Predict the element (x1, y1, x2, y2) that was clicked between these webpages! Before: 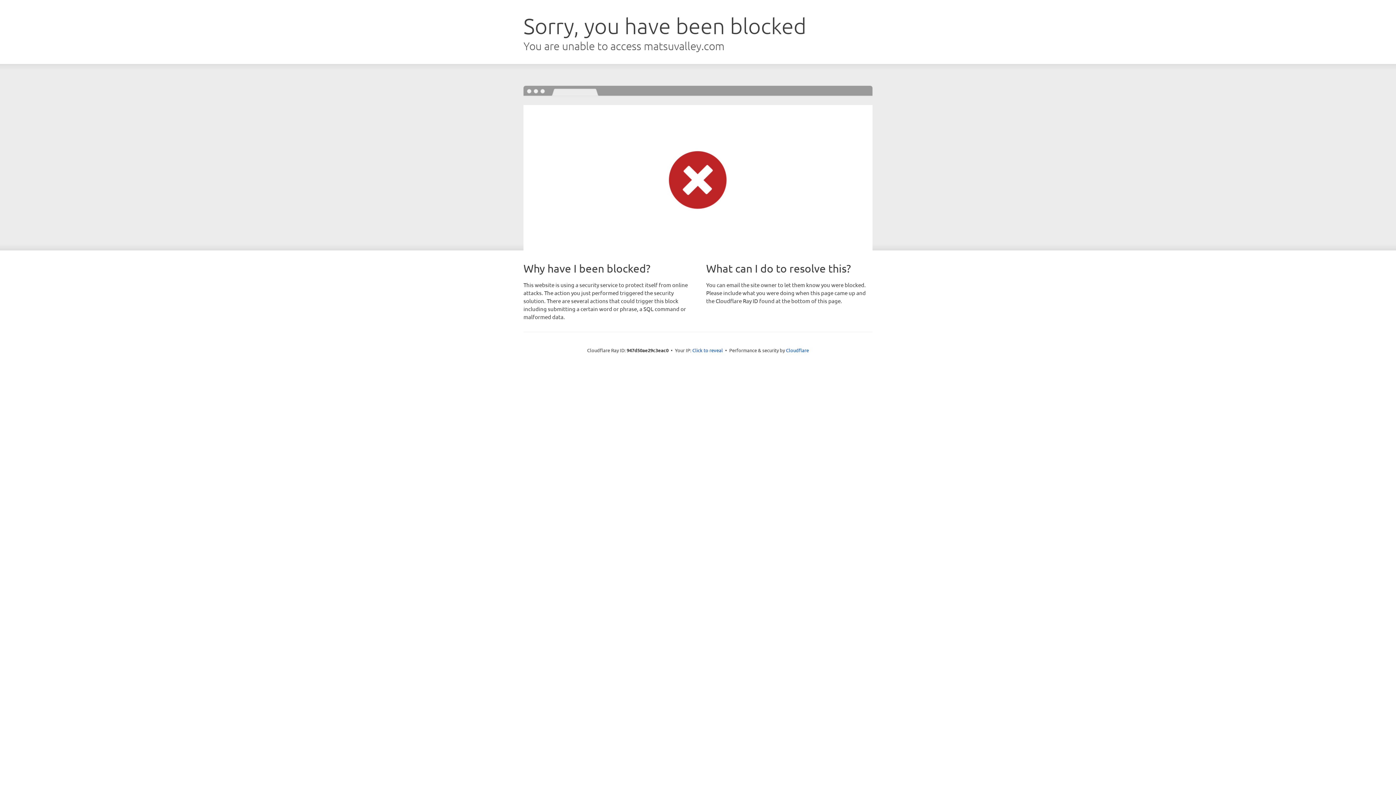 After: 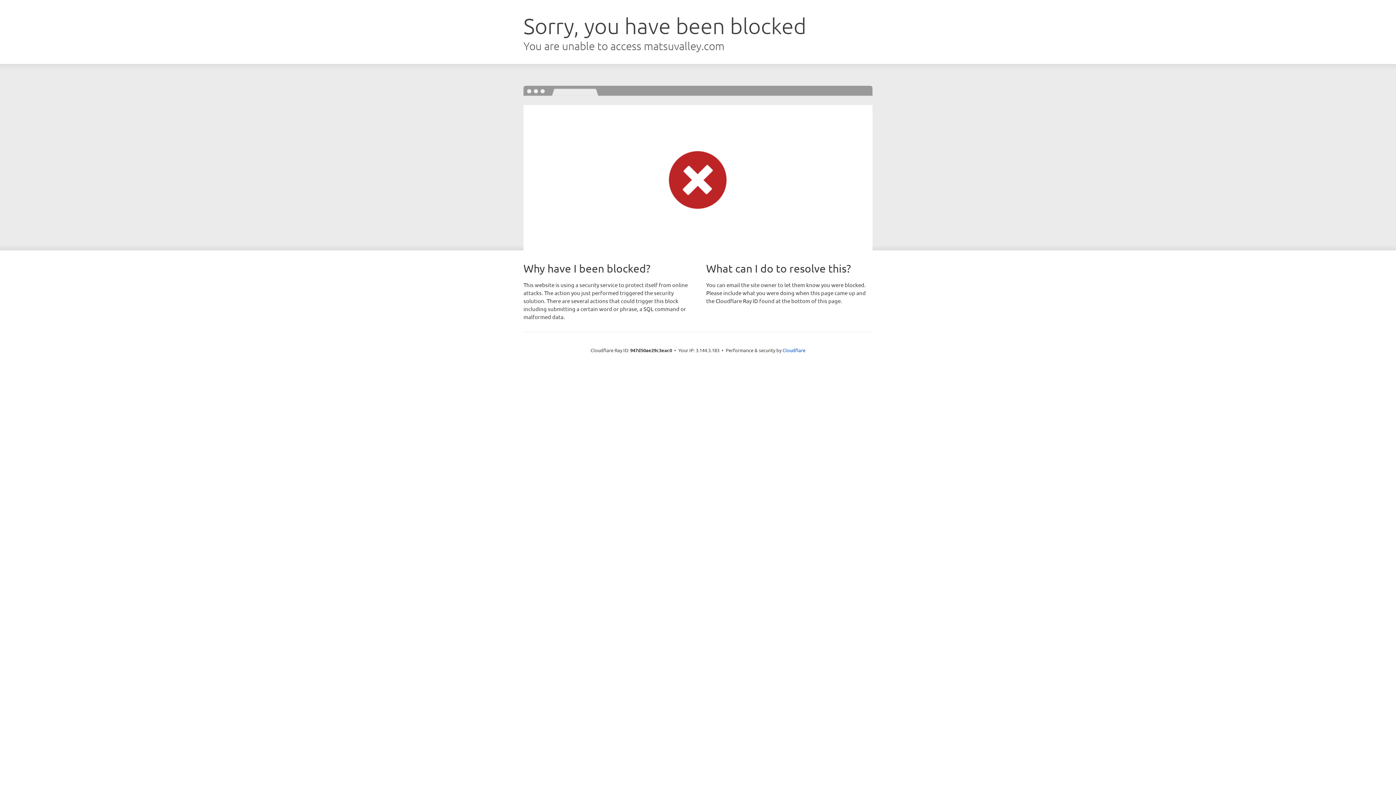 Action: label: Click to reveal bbox: (692, 346, 723, 353)